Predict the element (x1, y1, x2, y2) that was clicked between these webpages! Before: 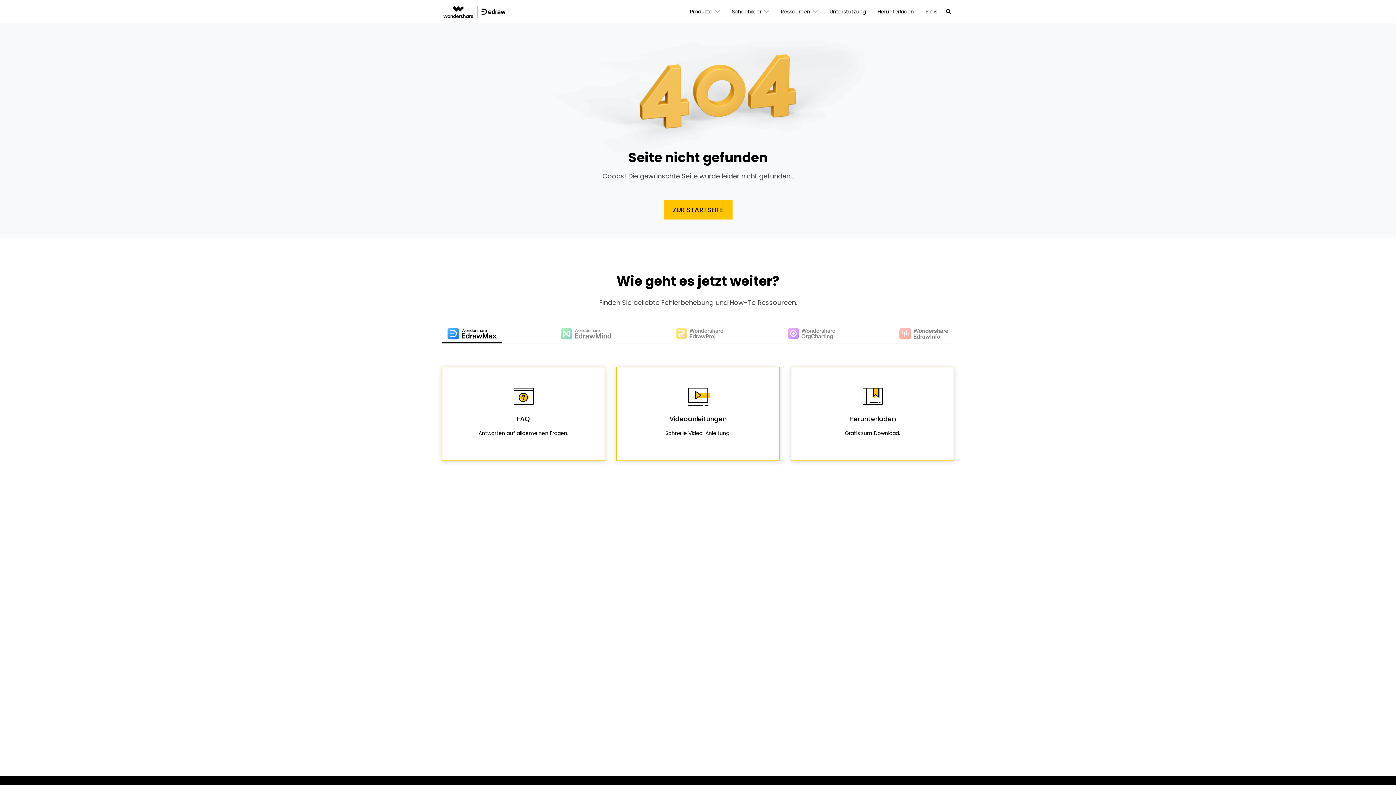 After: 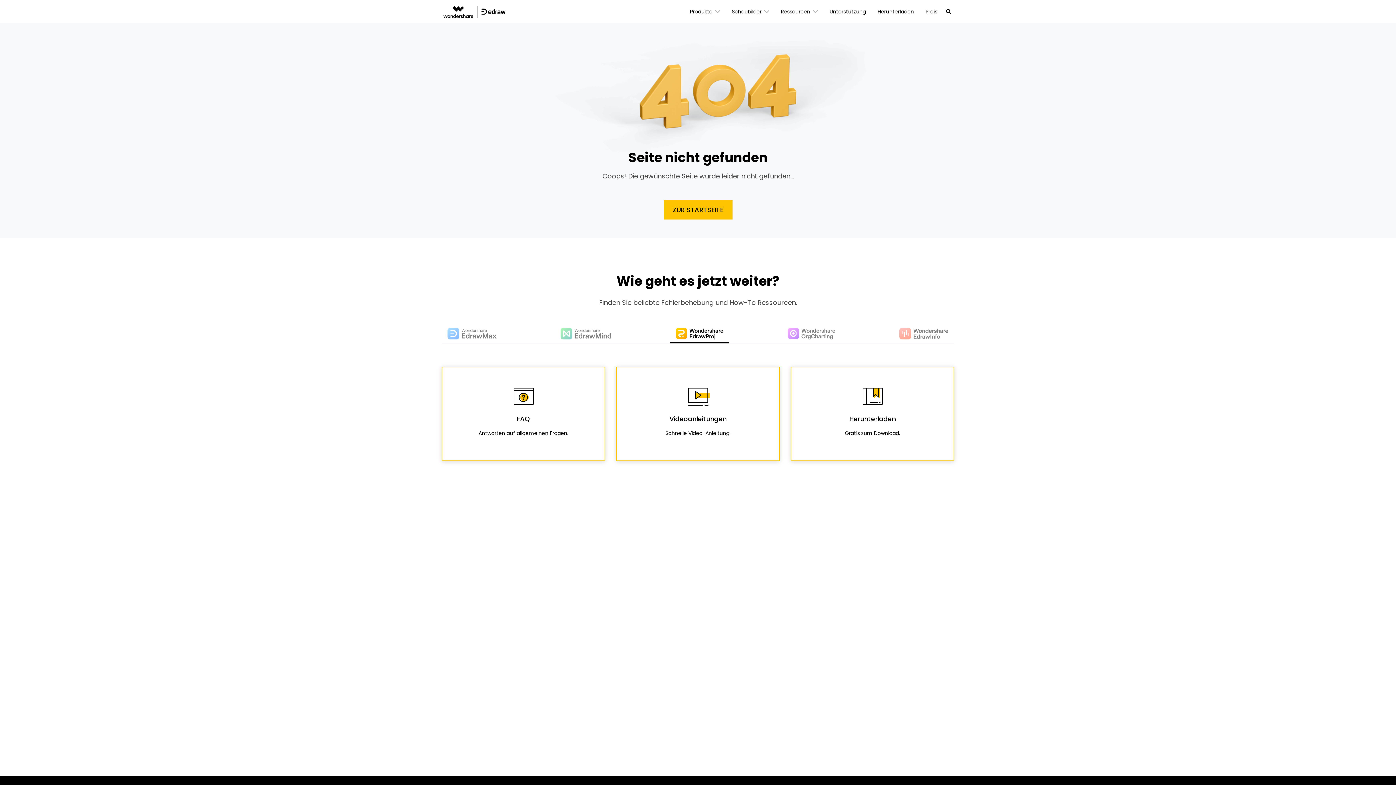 Action: bbox: (670, 325, 729, 342)